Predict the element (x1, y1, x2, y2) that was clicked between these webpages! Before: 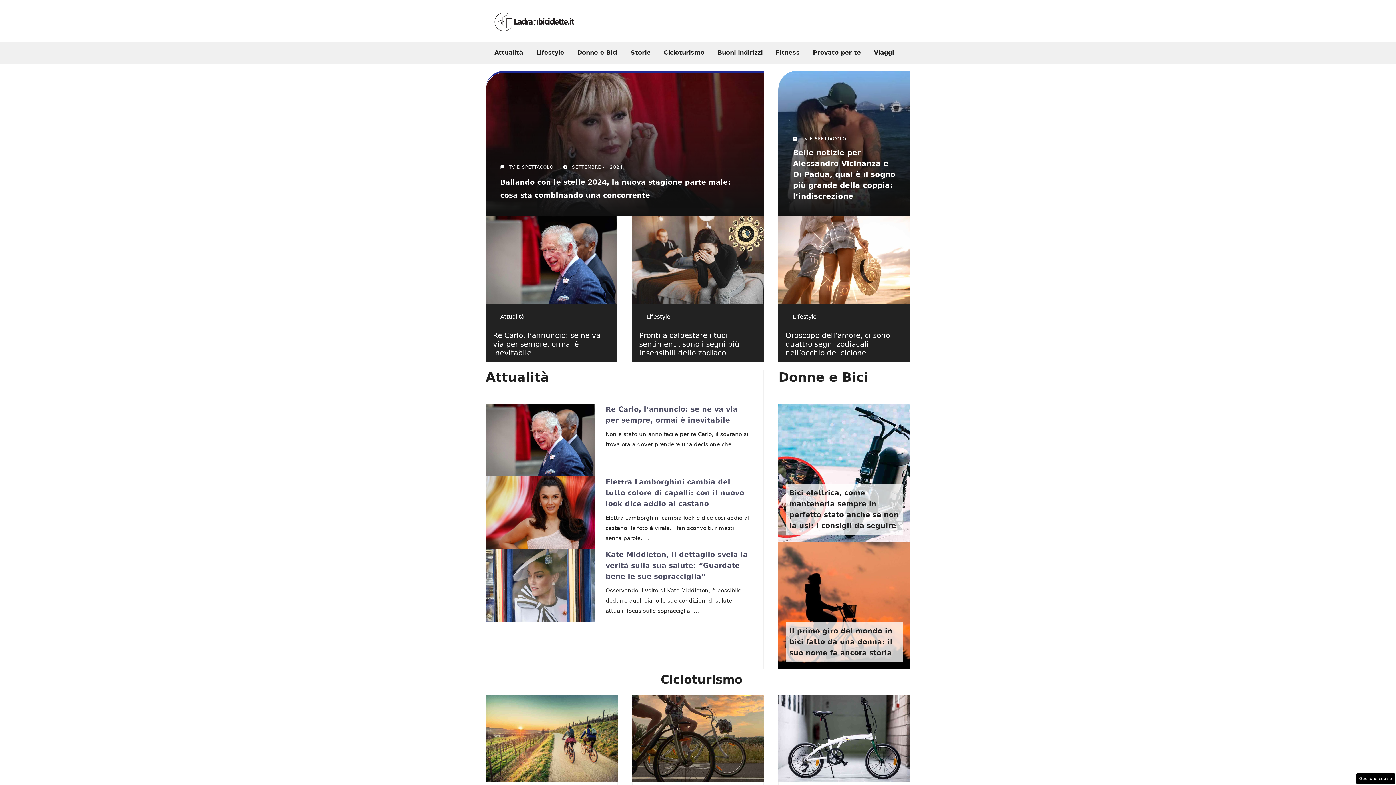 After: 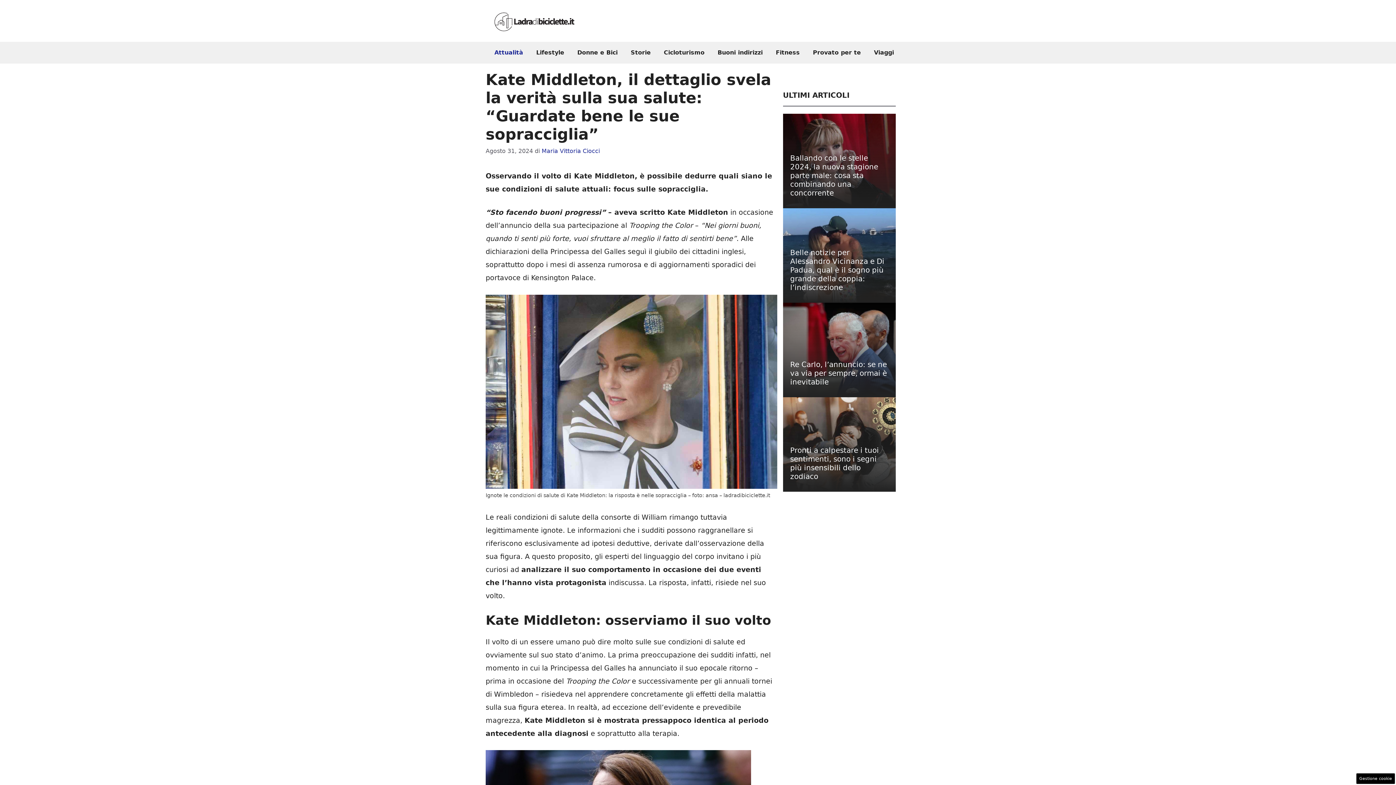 Action: bbox: (485, 581, 594, 589)